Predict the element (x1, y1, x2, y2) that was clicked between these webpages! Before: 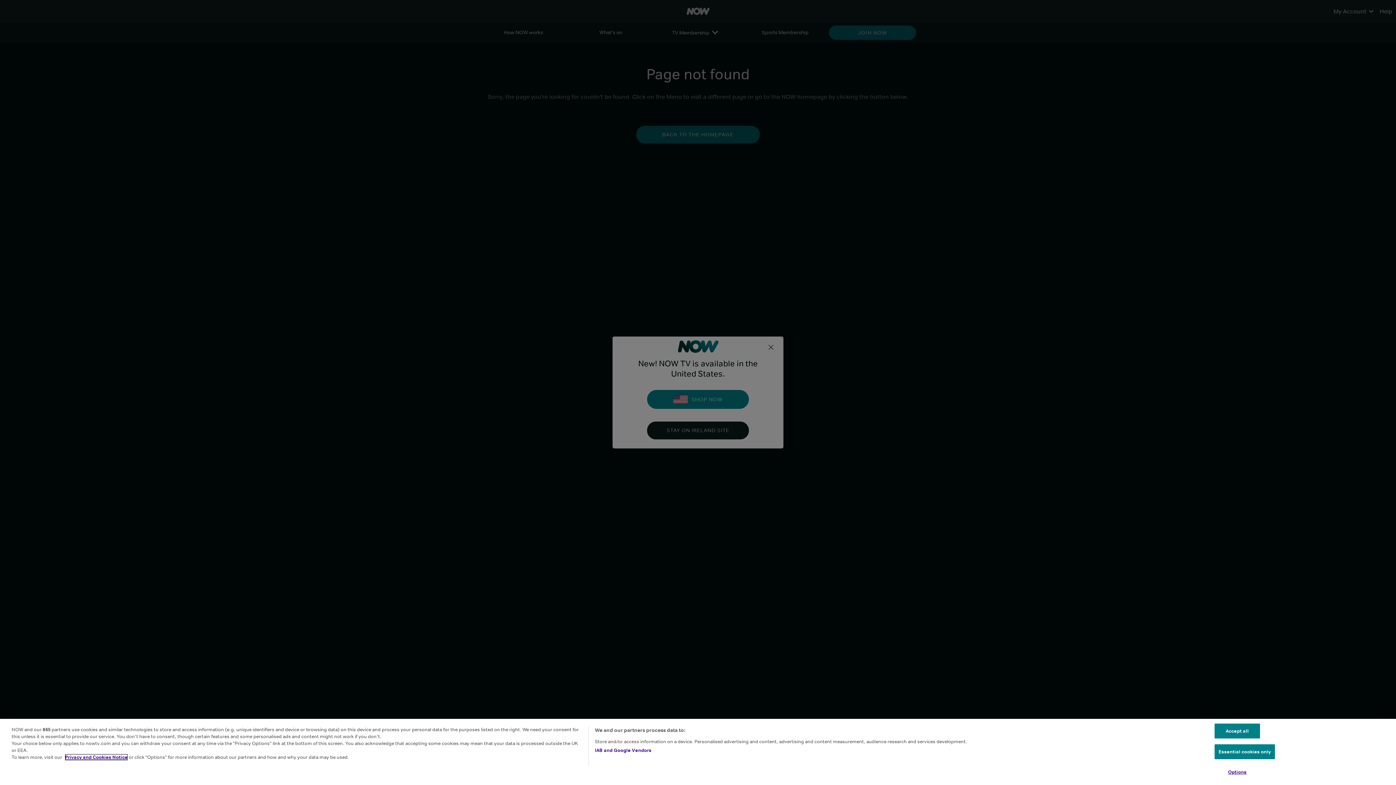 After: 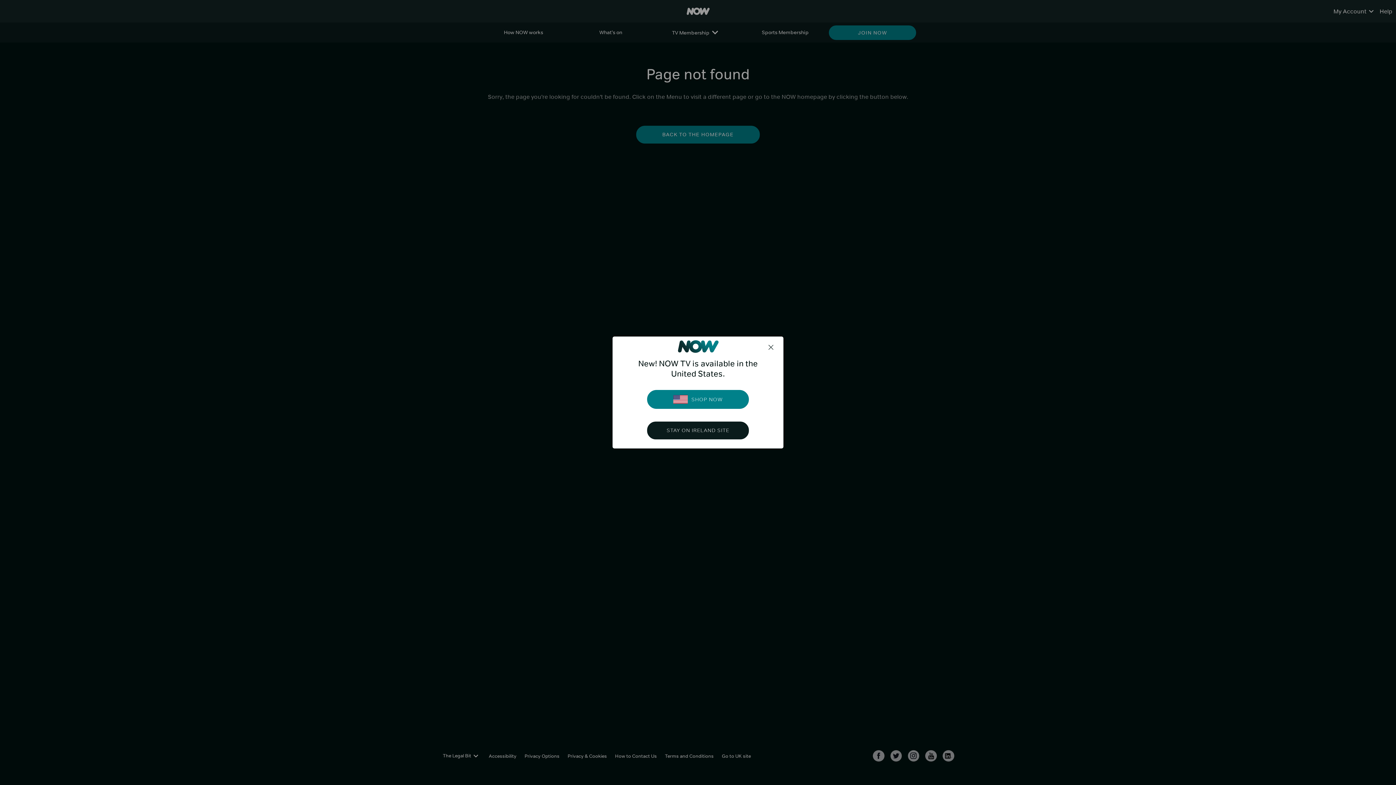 Action: label: Essential cookies only bbox: (1214, 744, 1275, 759)